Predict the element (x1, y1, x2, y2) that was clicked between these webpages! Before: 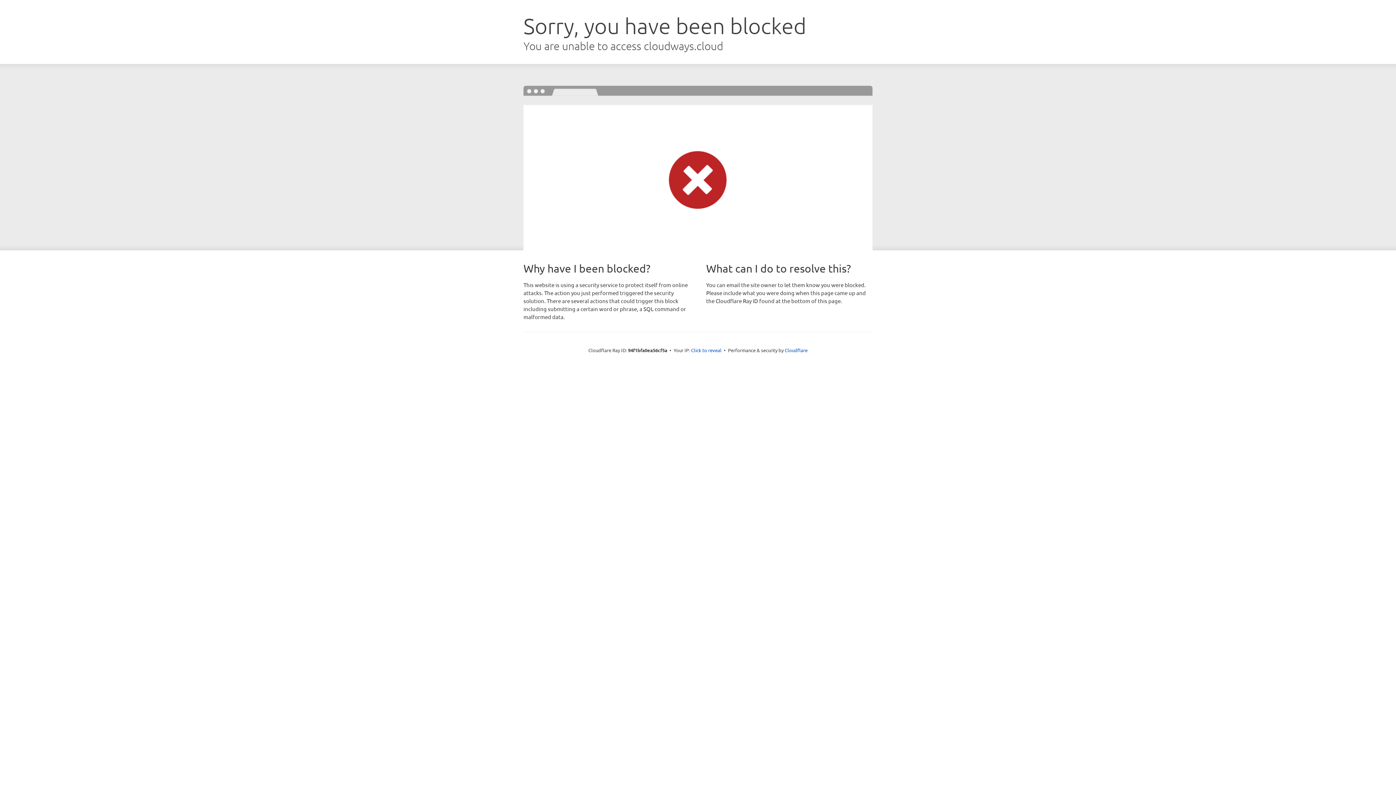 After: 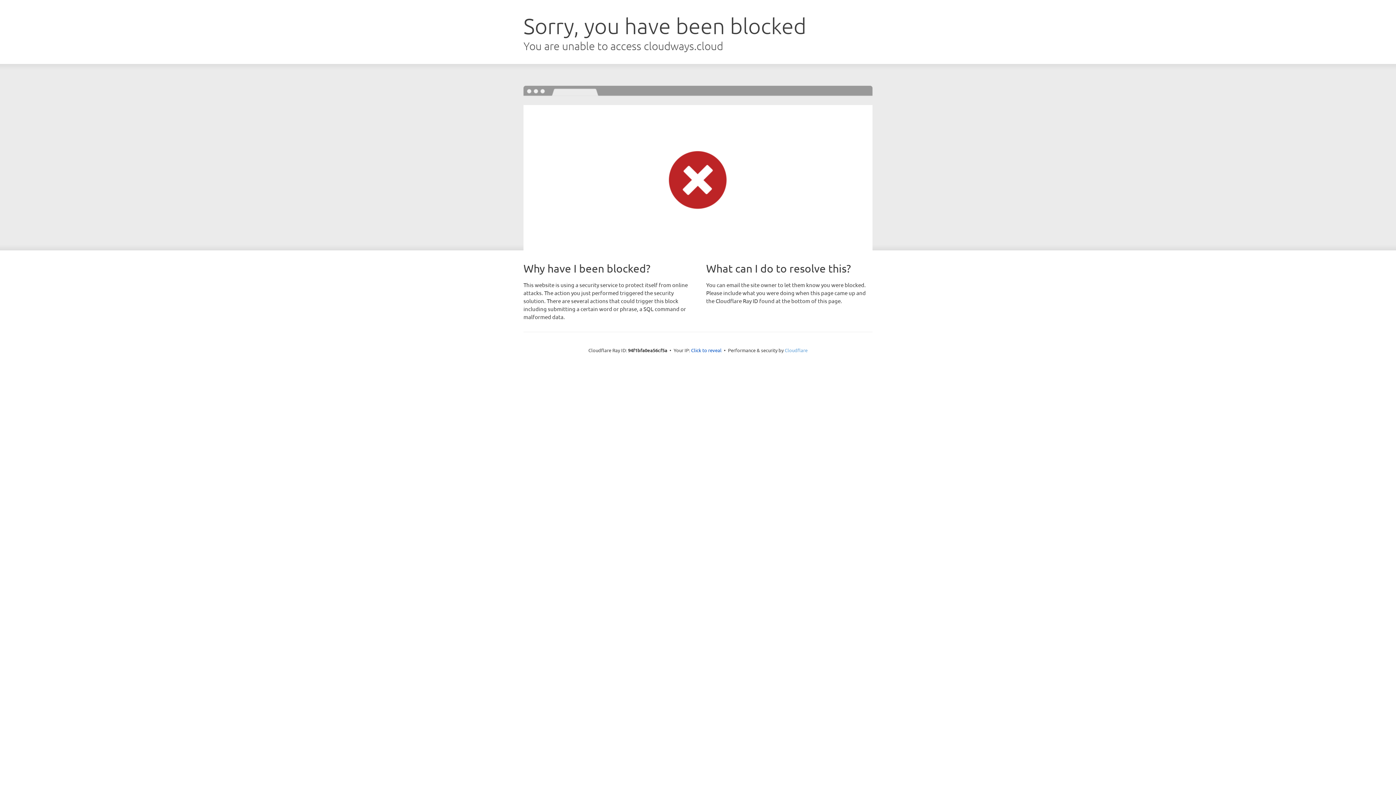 Action: label: Cloudflare bbox: (784, 347, 807, 353)